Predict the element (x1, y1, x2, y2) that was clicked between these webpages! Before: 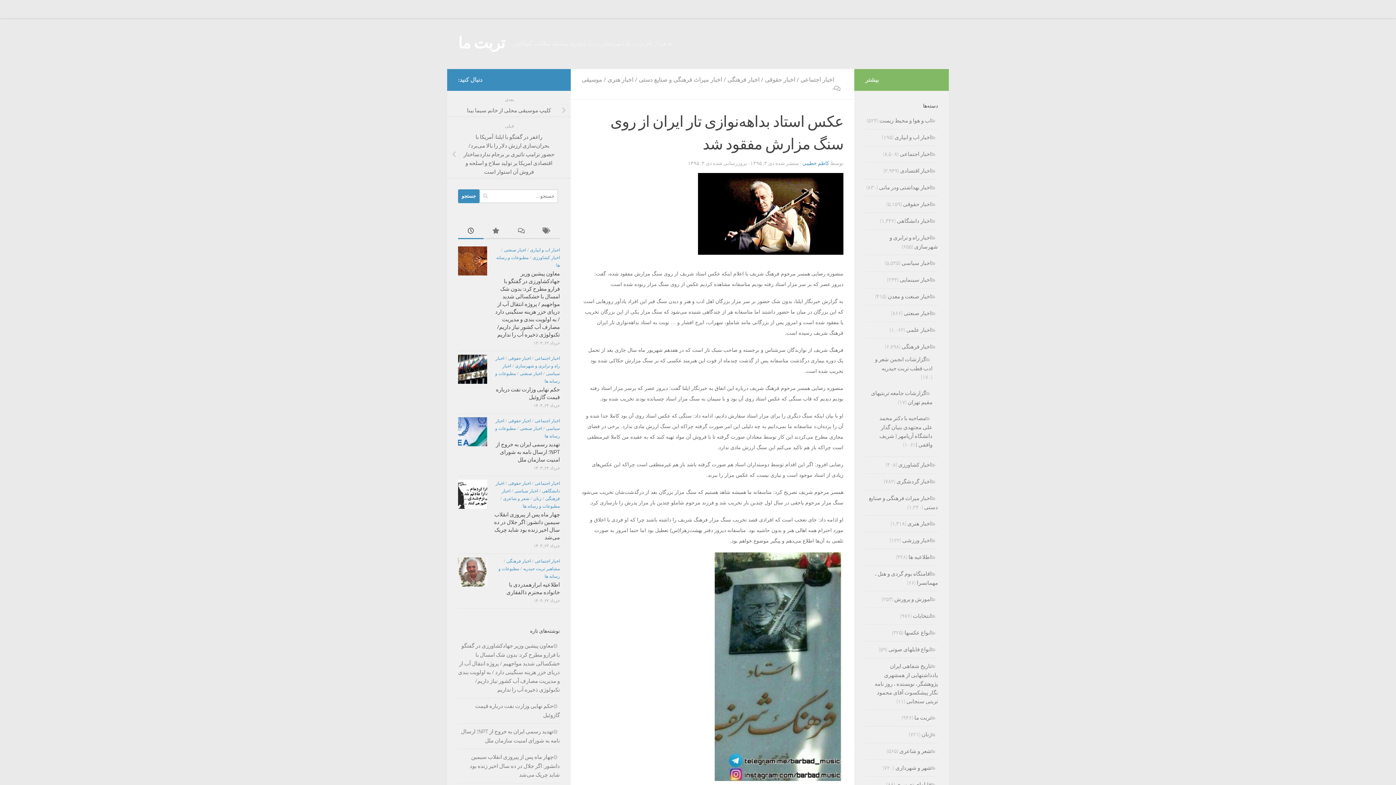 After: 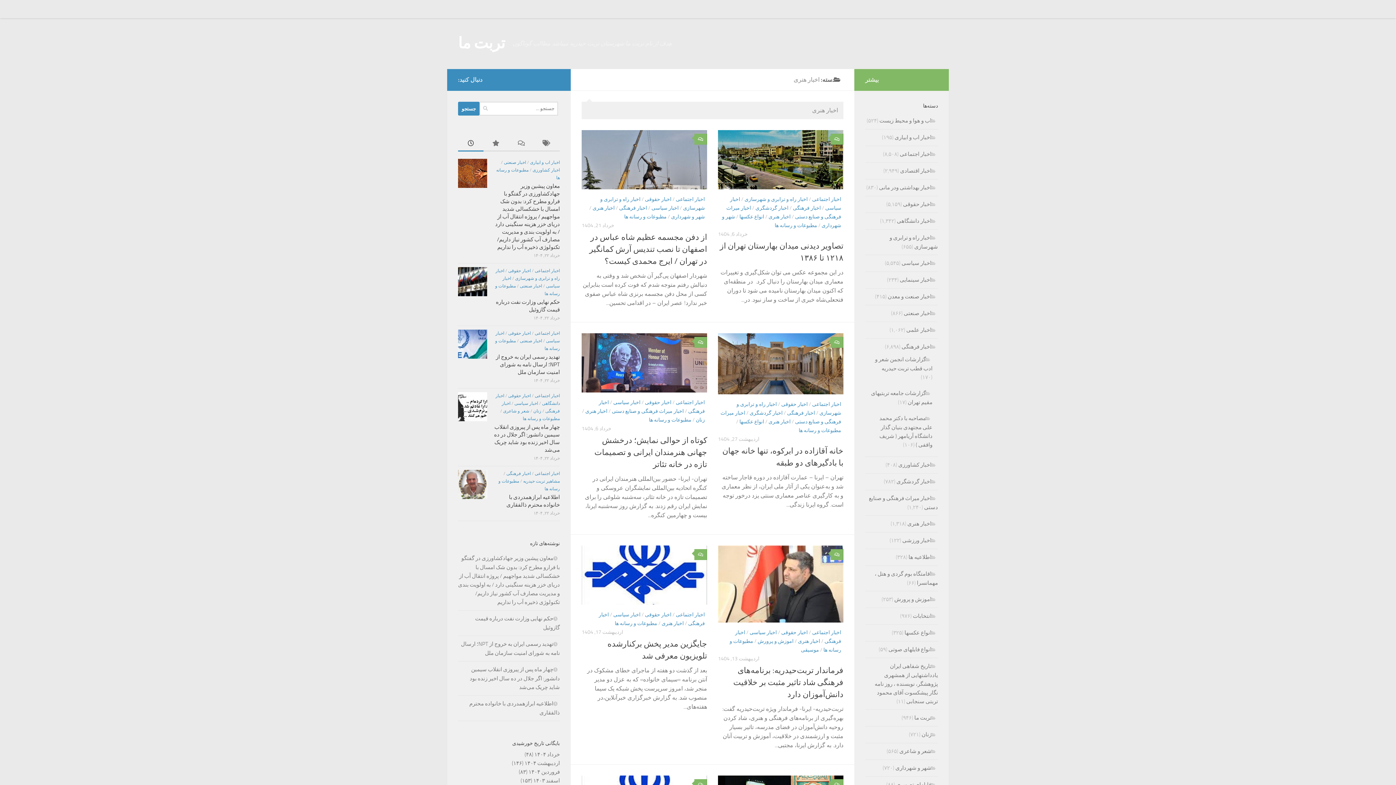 Action: bbox: (907, 520, 938, 527) label: اخبار هنری